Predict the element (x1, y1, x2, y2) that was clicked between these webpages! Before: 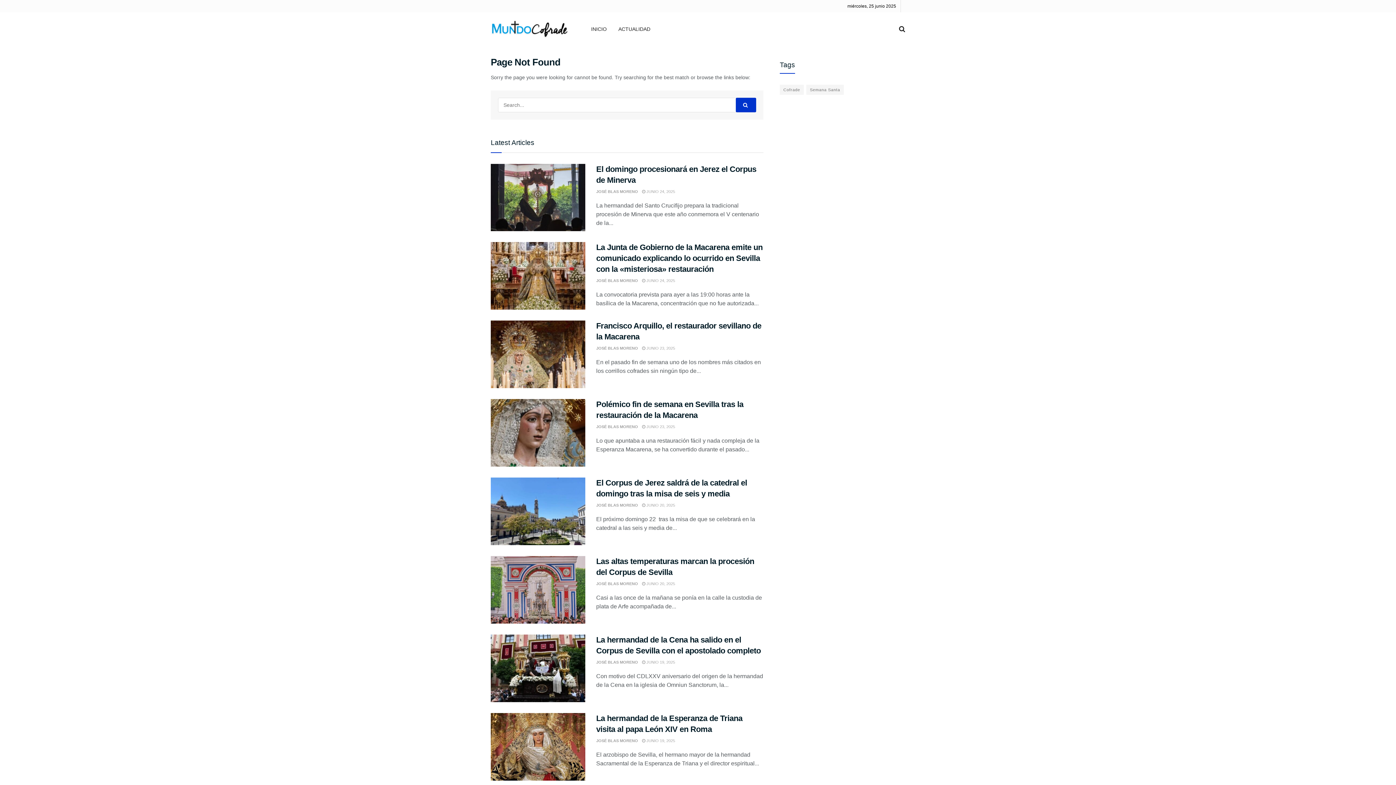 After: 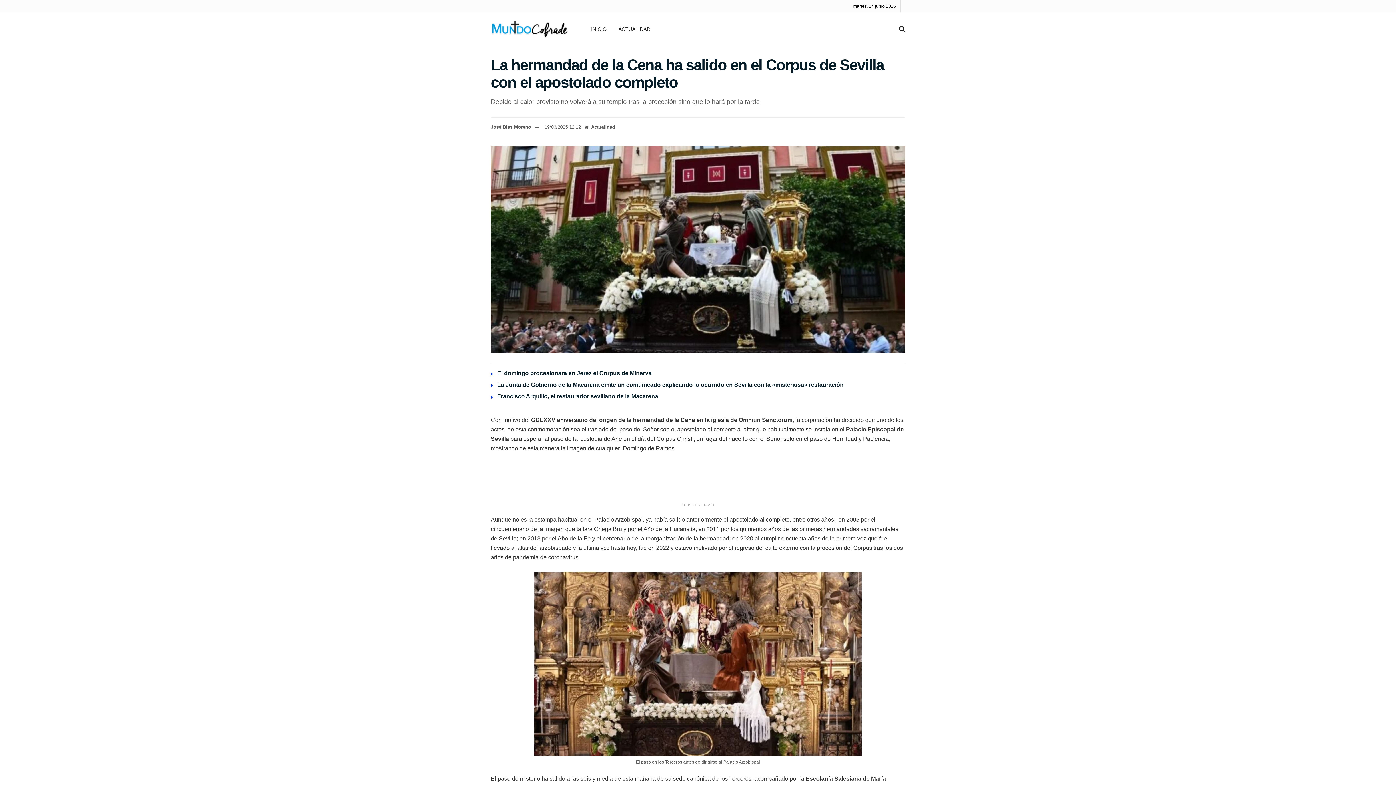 Action: label:  JUNIO 19, 2025 bbox: (642, 660, 675, 664)